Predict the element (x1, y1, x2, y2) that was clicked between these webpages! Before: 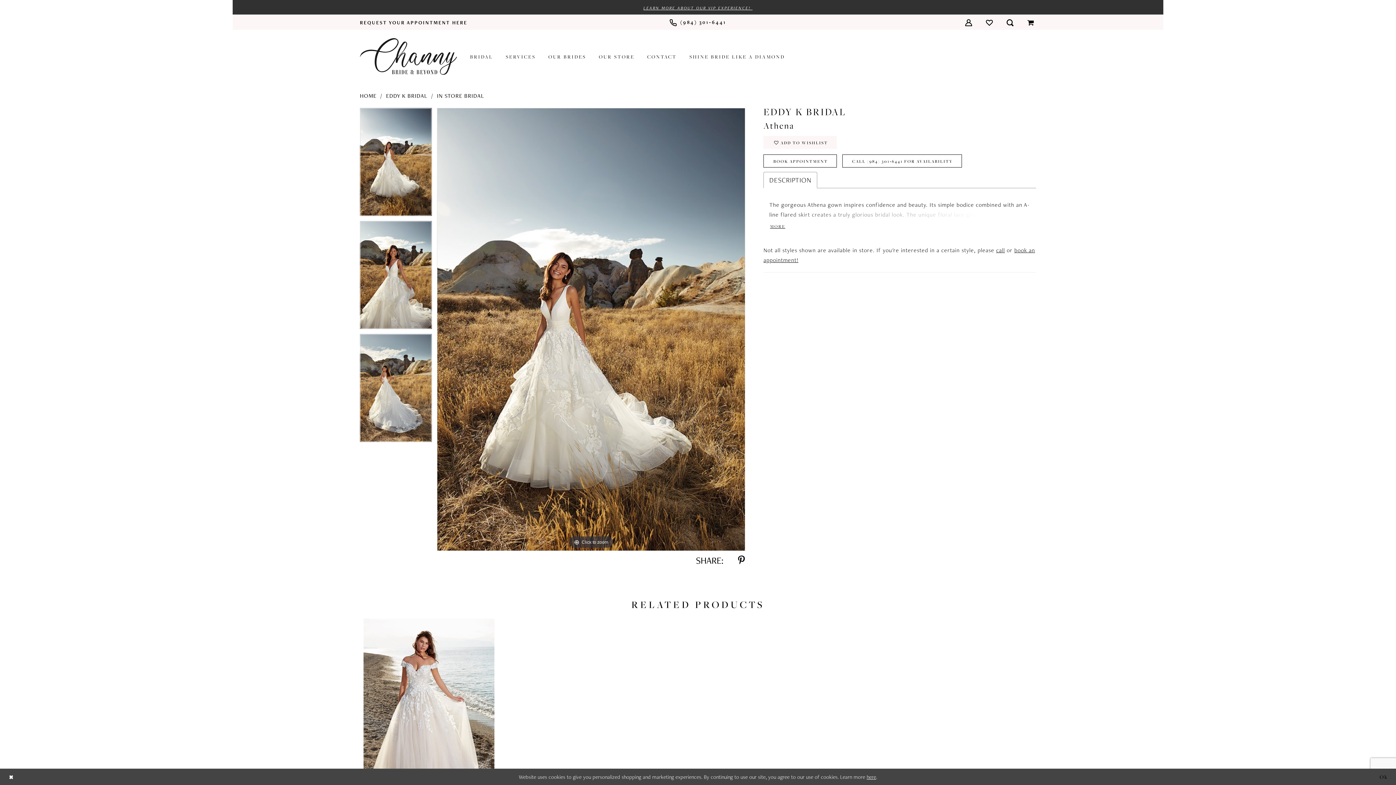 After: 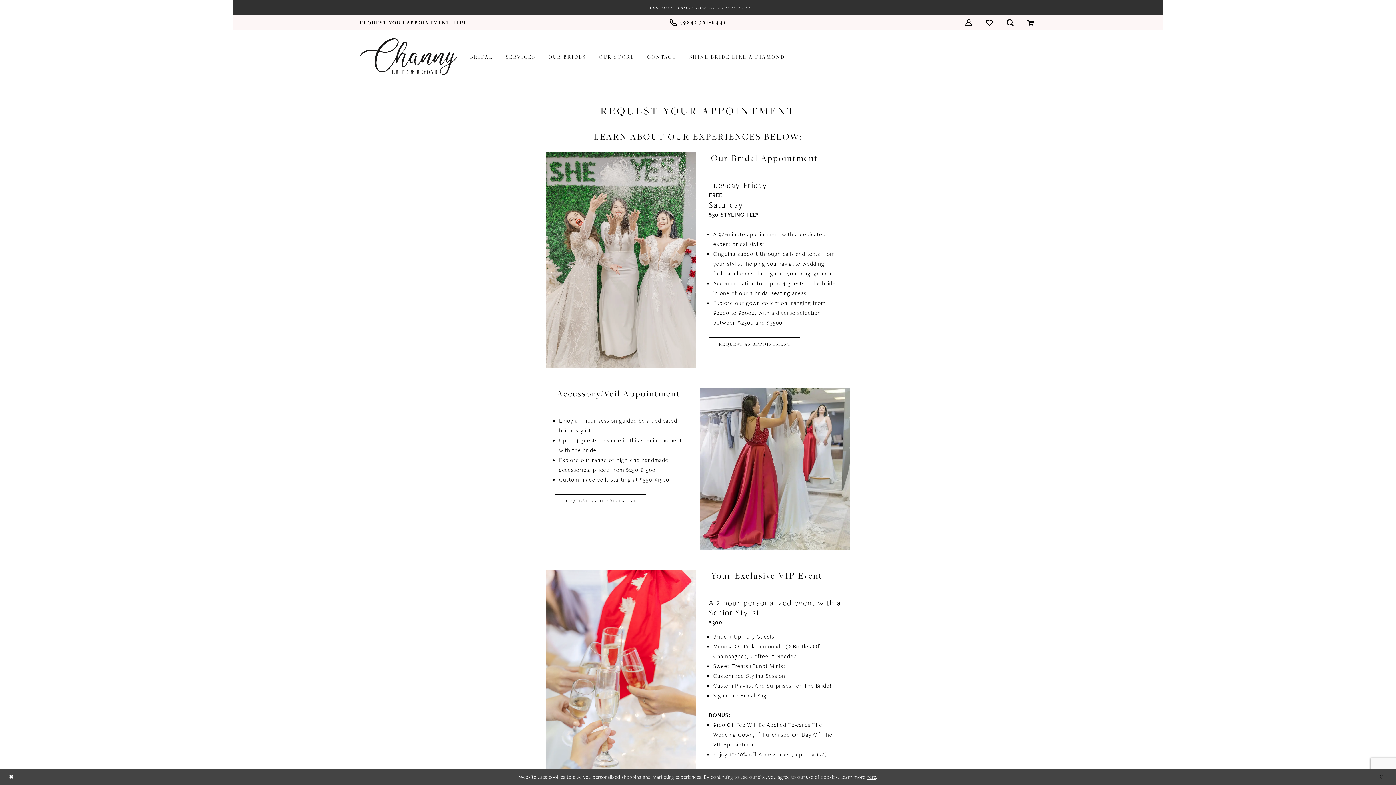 Action: bbox: (763, 154, 837, 167) label: BOOK APPOINTMENT